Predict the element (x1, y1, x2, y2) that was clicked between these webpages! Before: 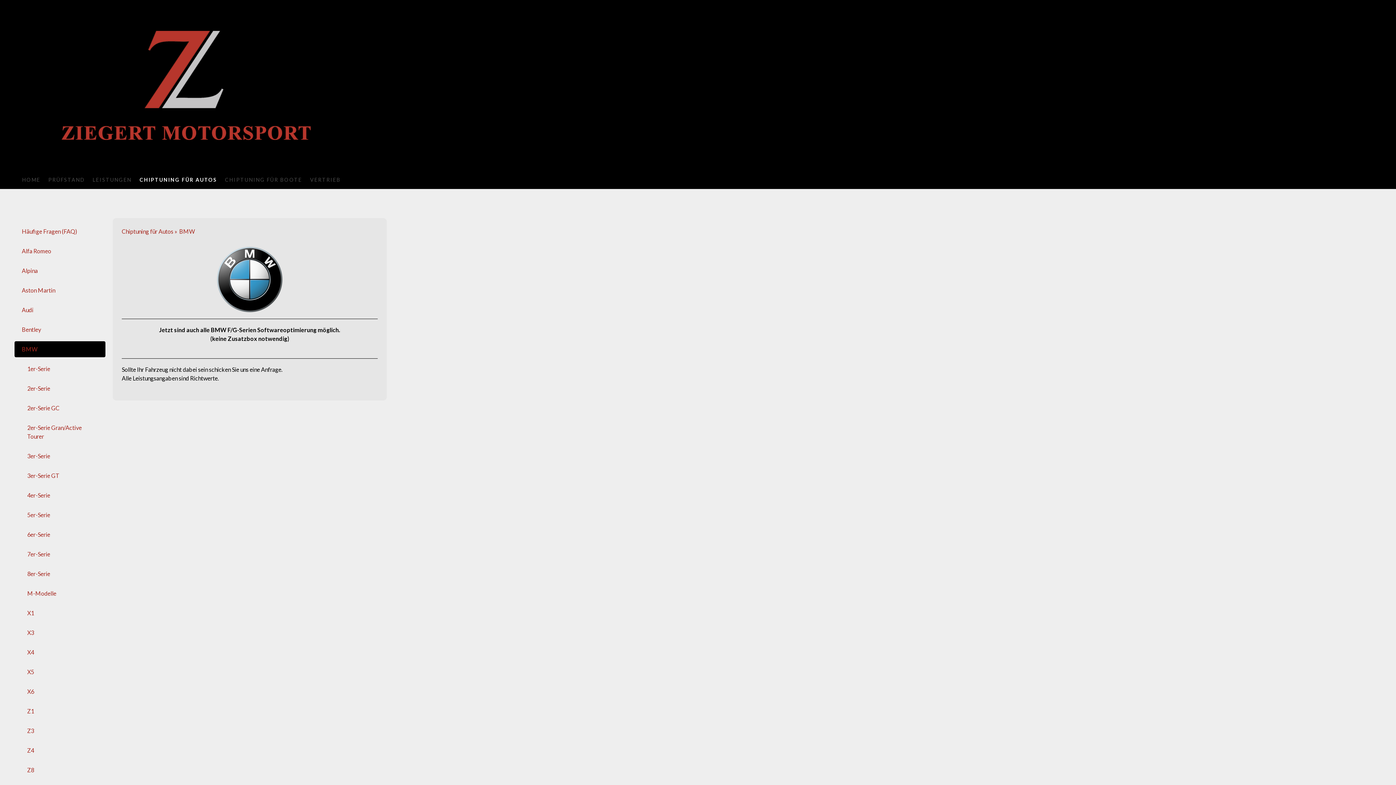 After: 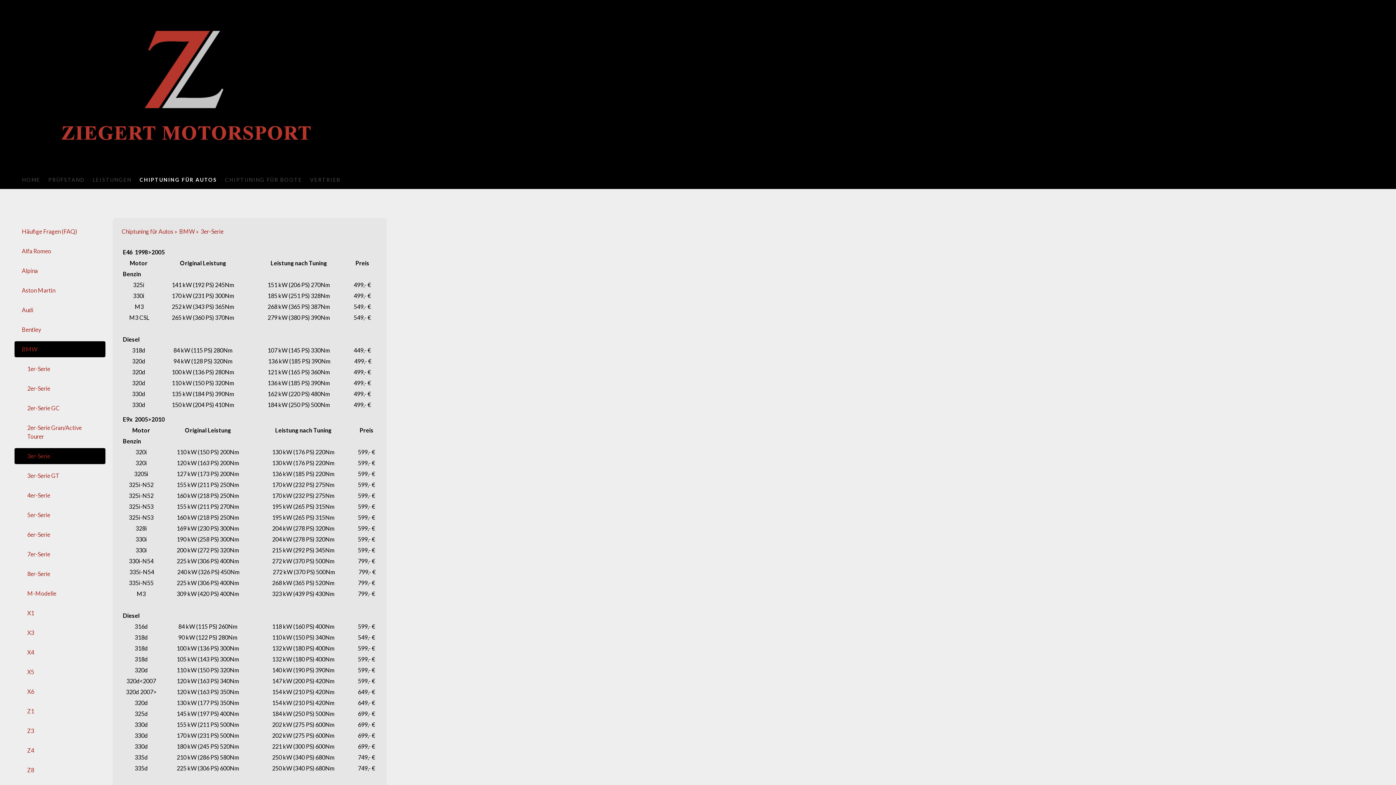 Action: bbox: (14, 448, 105, 464) label: 3er-Serie